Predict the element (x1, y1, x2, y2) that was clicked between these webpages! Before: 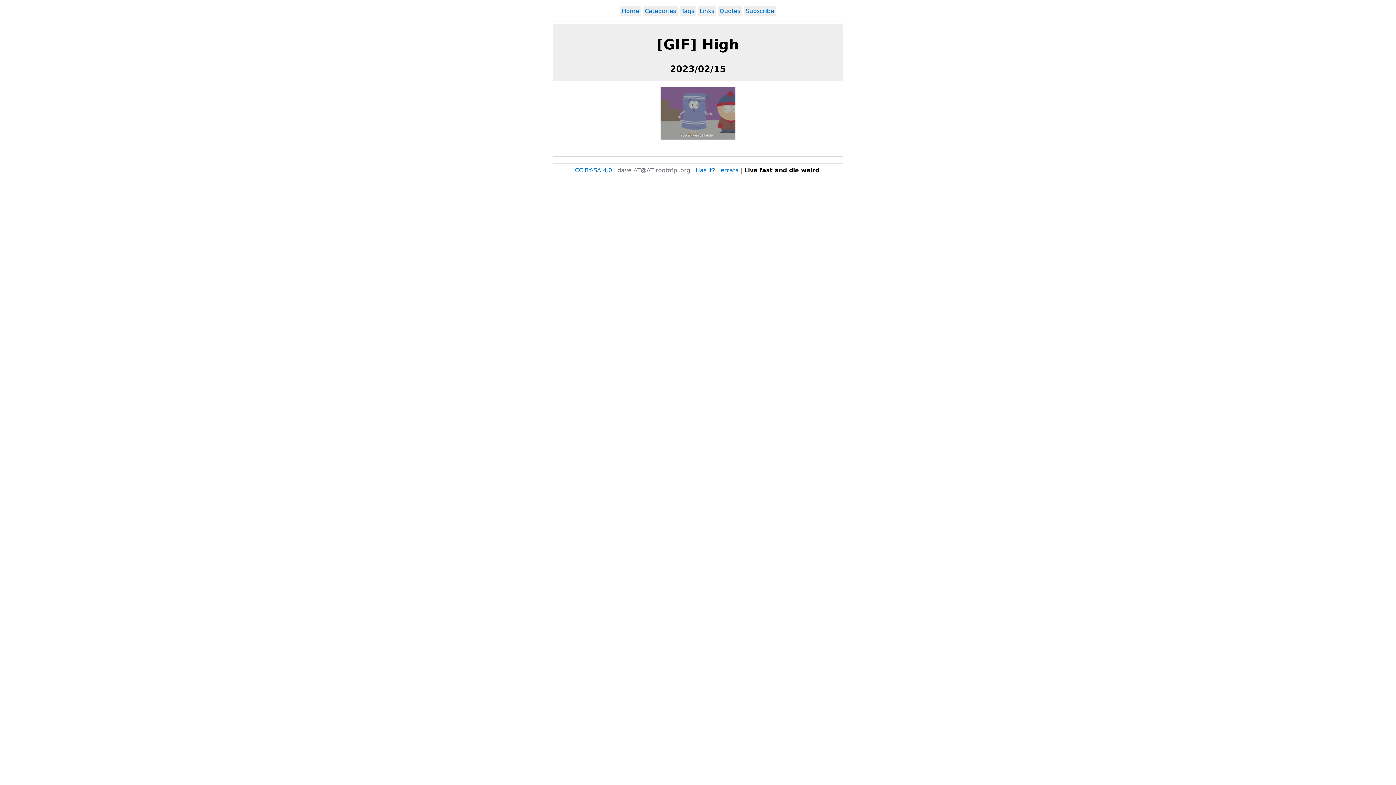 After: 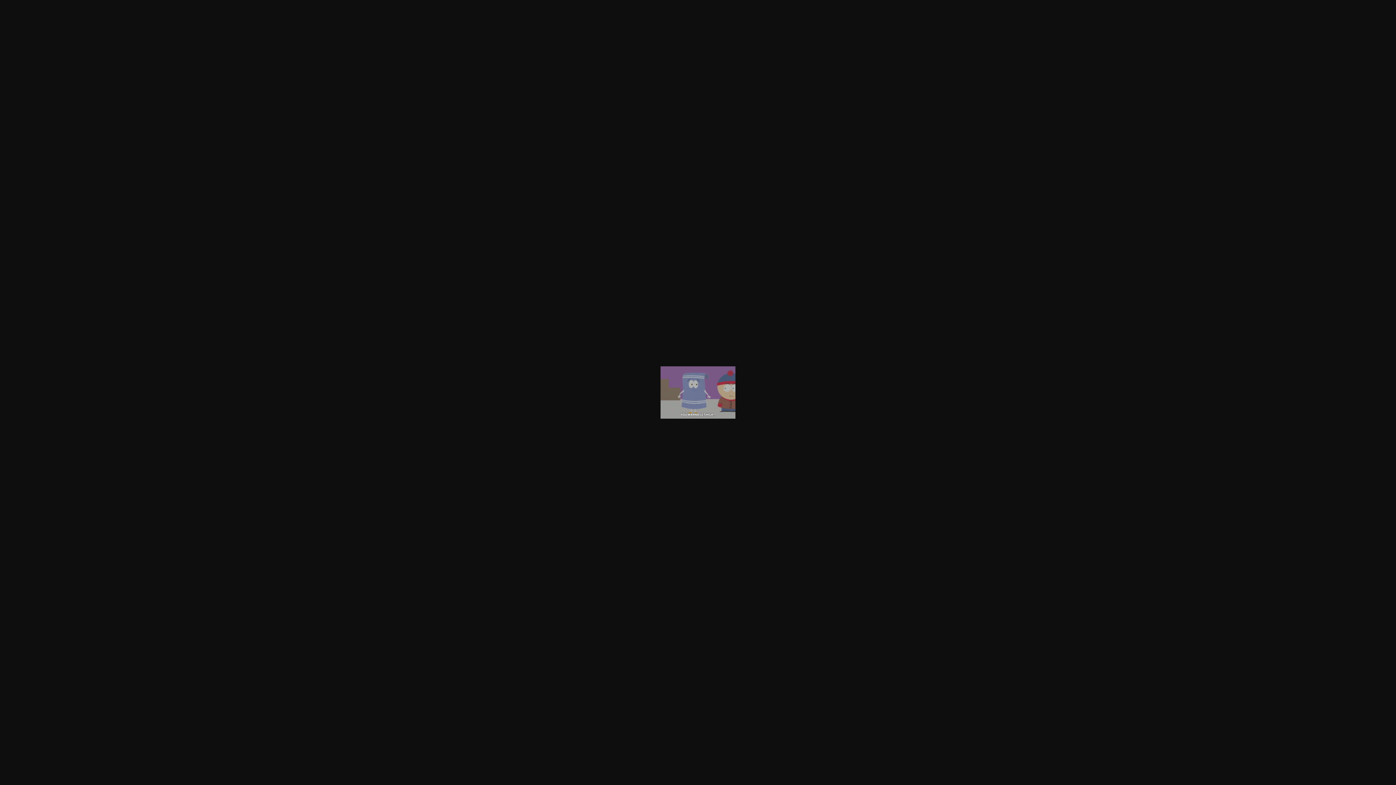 Action: bbox: (660, 134, 735, 141)